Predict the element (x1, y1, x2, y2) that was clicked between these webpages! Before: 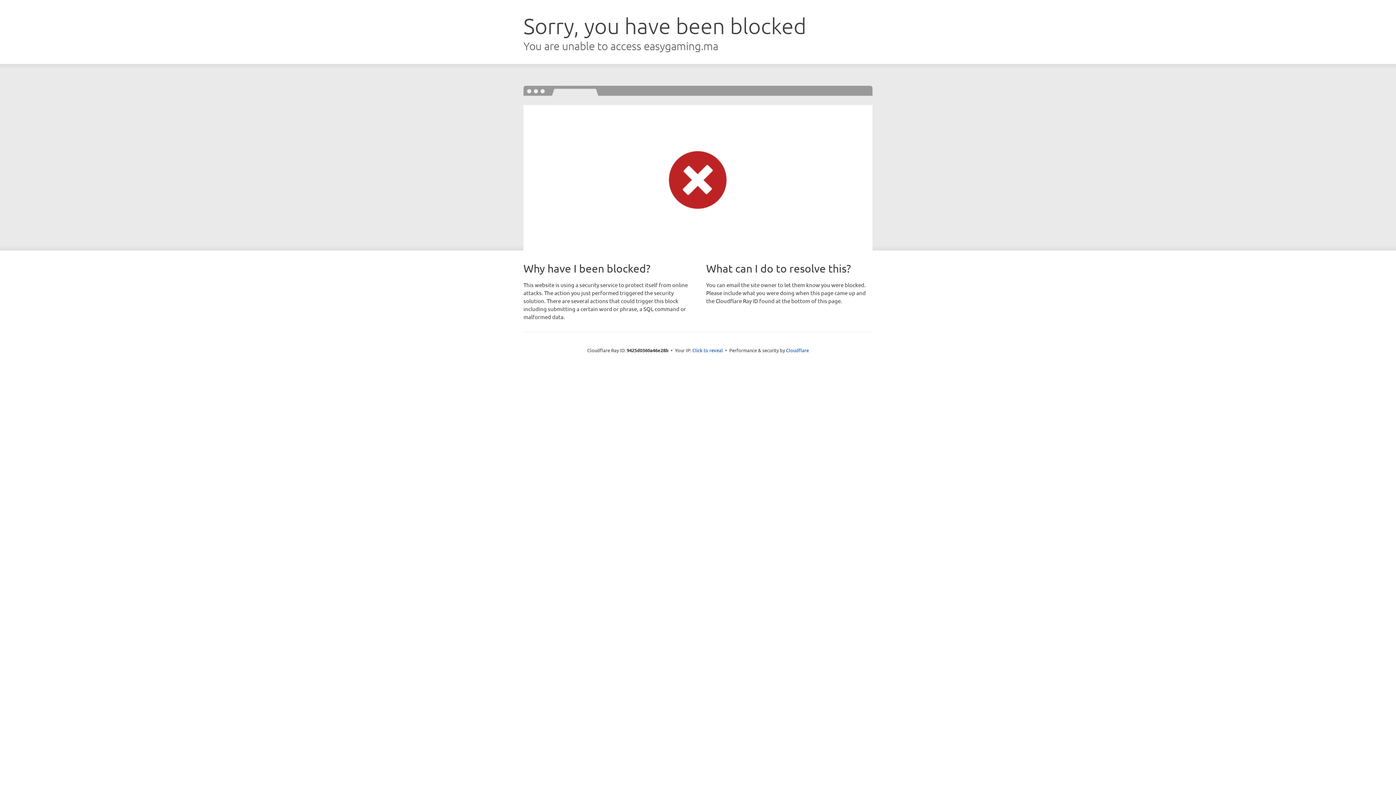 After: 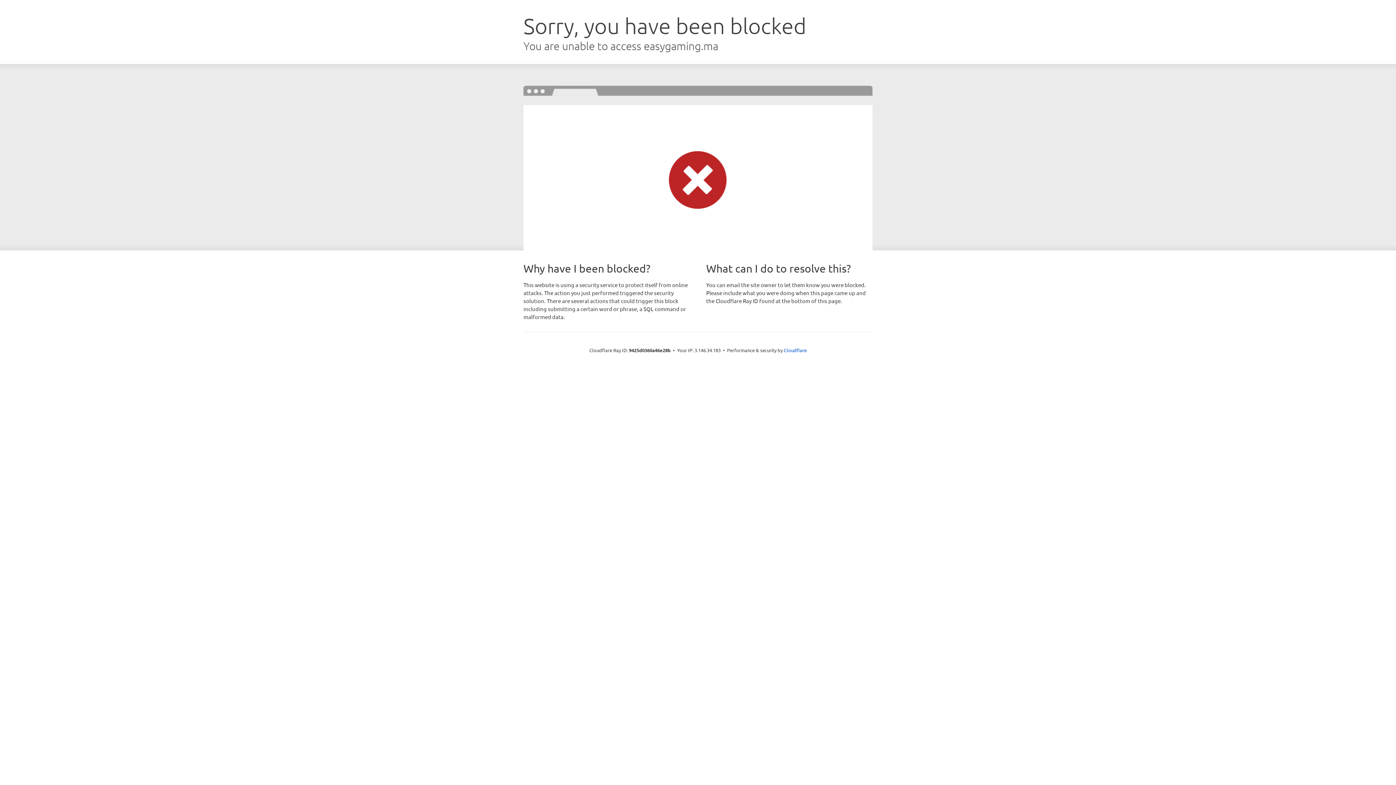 Action: bbox: (692, 346, 723, 353) label: Click to reveal